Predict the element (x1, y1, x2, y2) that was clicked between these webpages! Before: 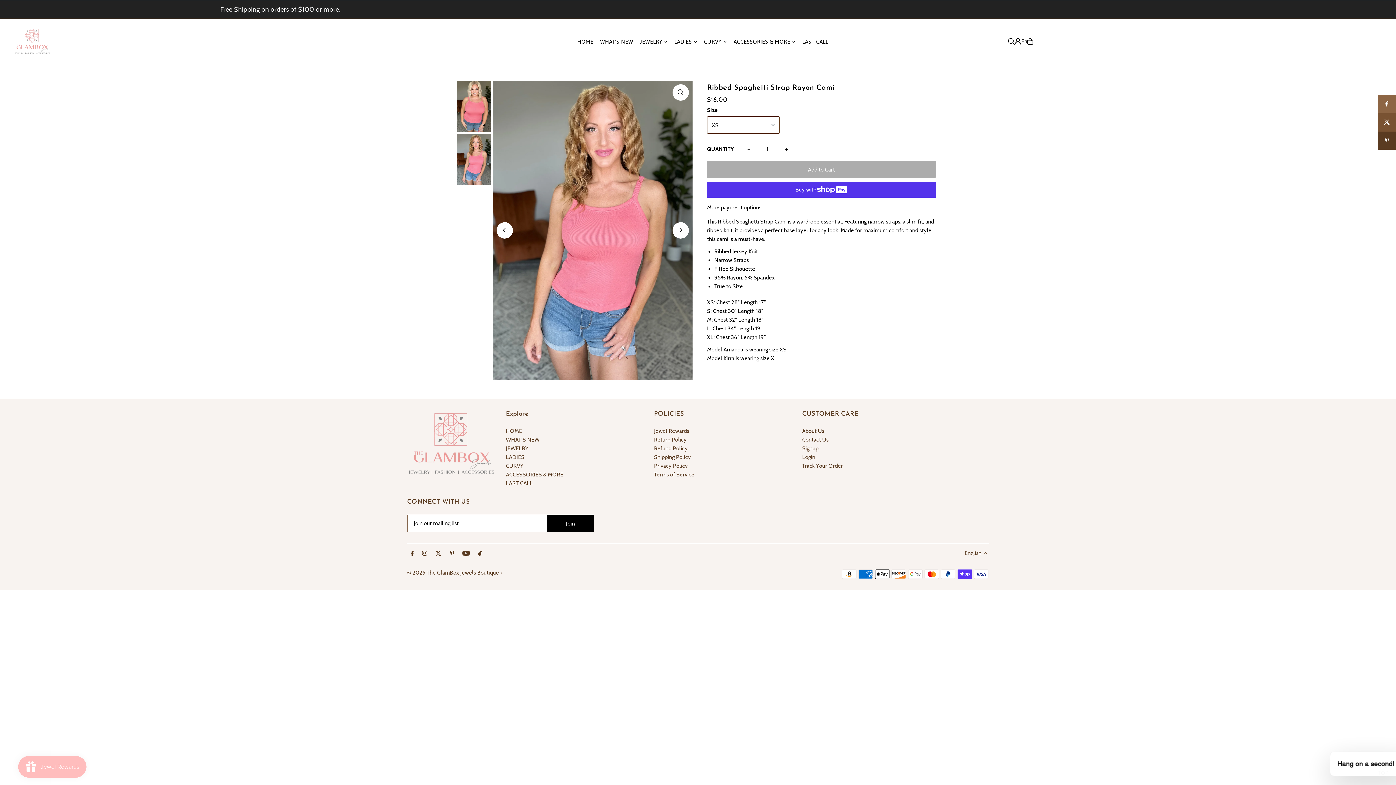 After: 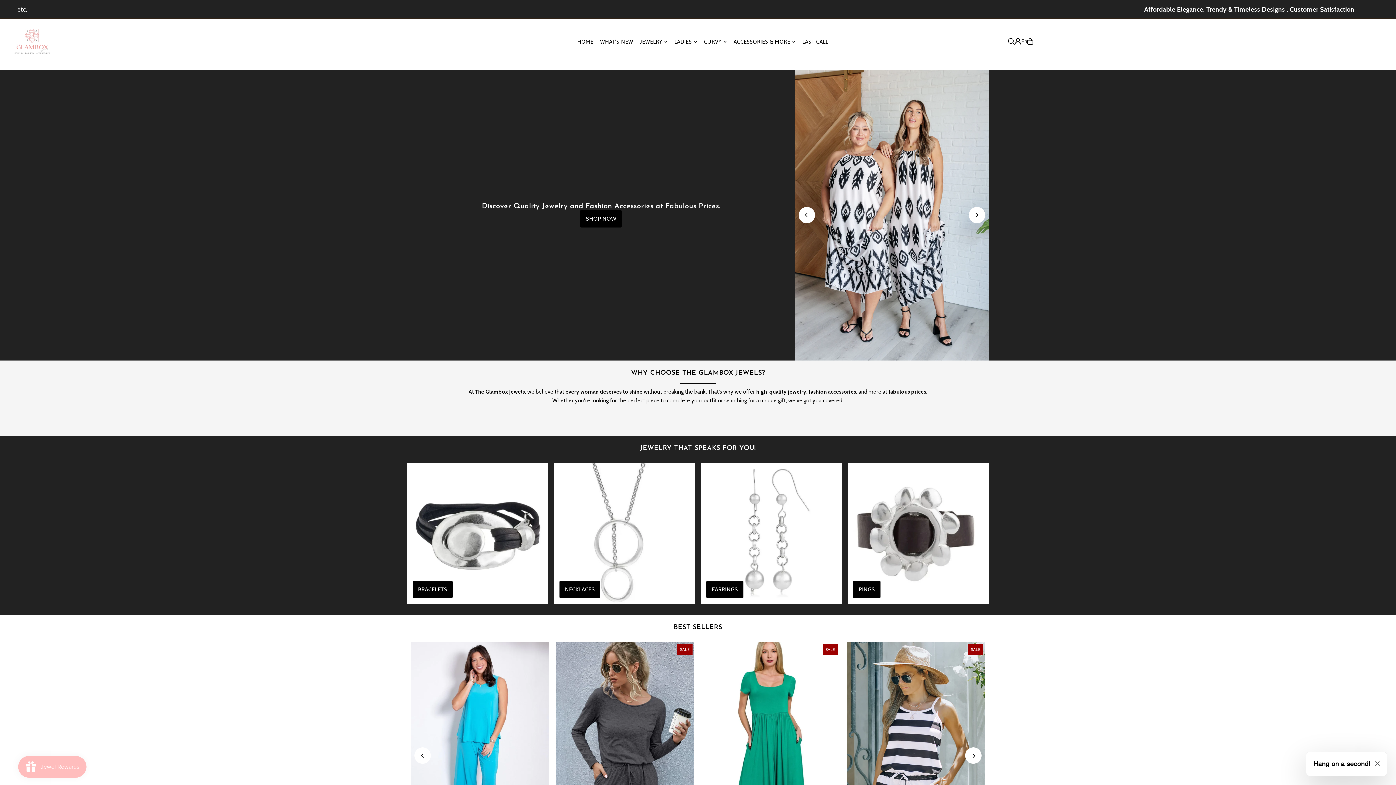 Action: bbox: (407, 569, 499, 576) label: © 2025 The GlamBox Jewels Boutique